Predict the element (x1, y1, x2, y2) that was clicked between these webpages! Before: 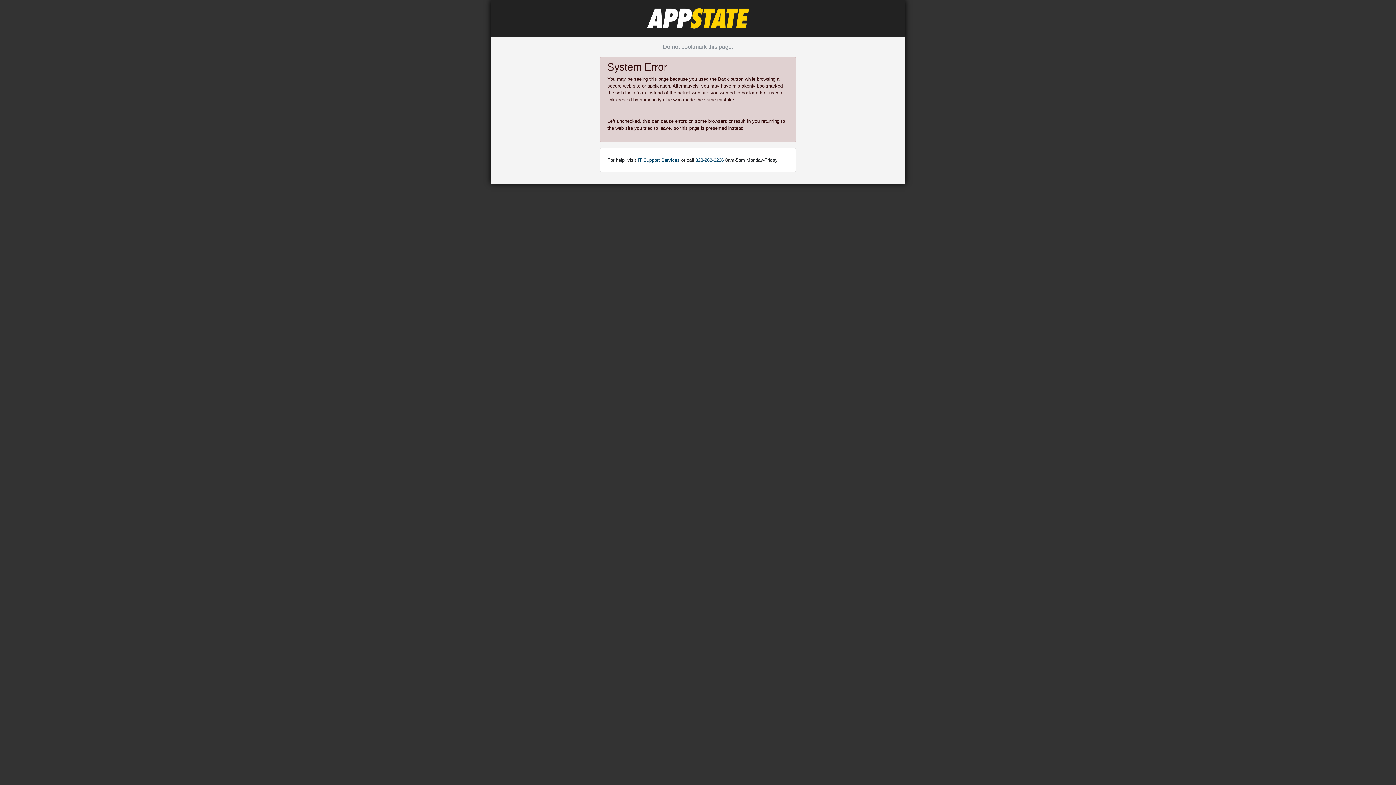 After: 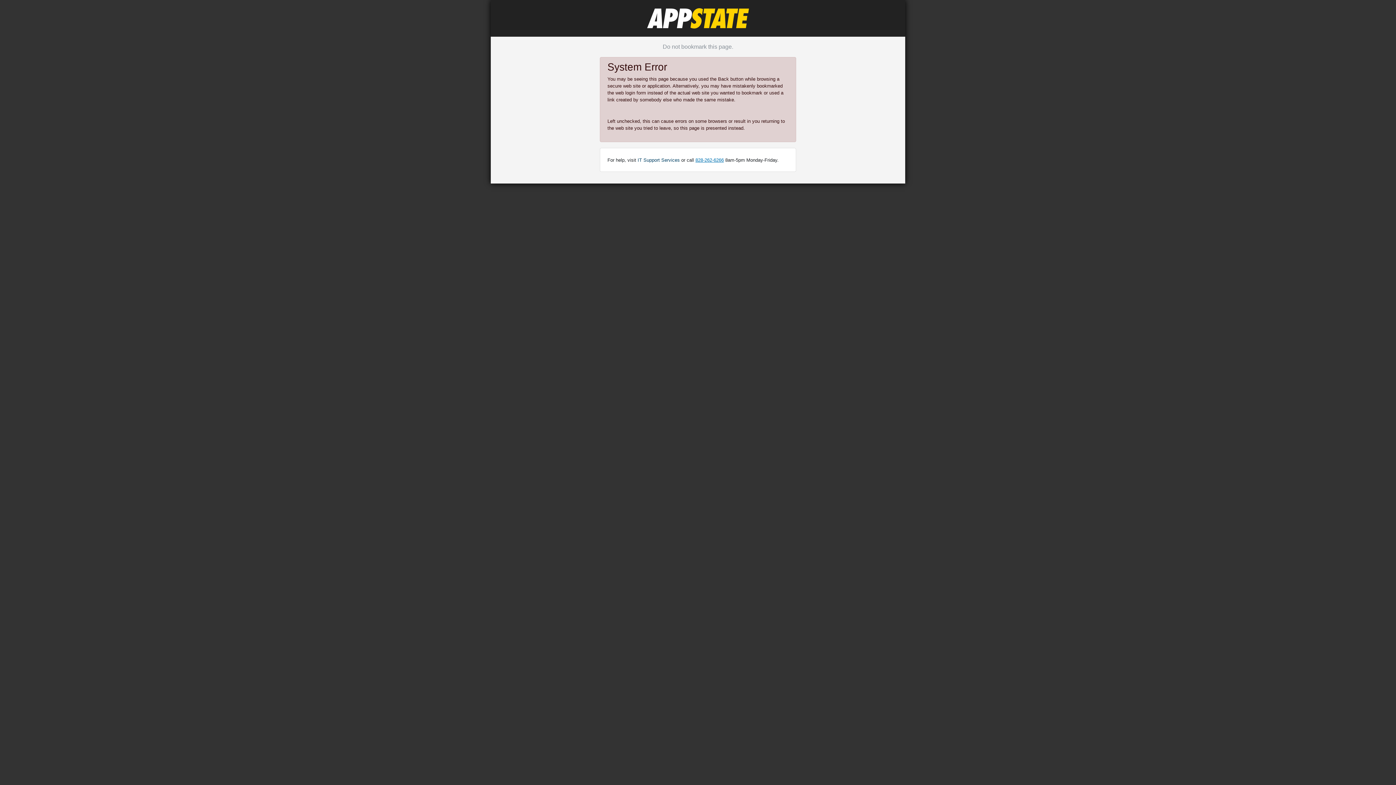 Action: label: 828-262-6266 bbox: (695, 157, 724, 162)